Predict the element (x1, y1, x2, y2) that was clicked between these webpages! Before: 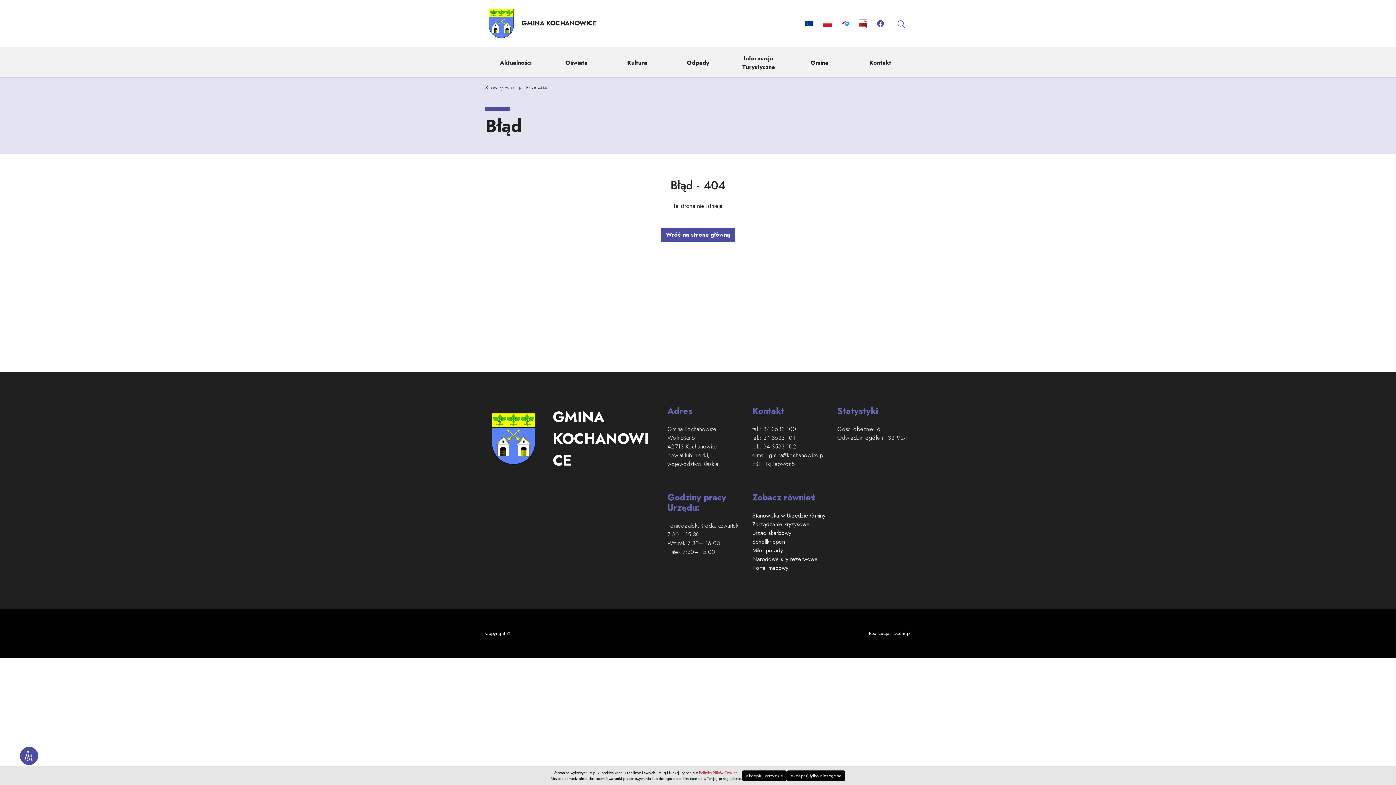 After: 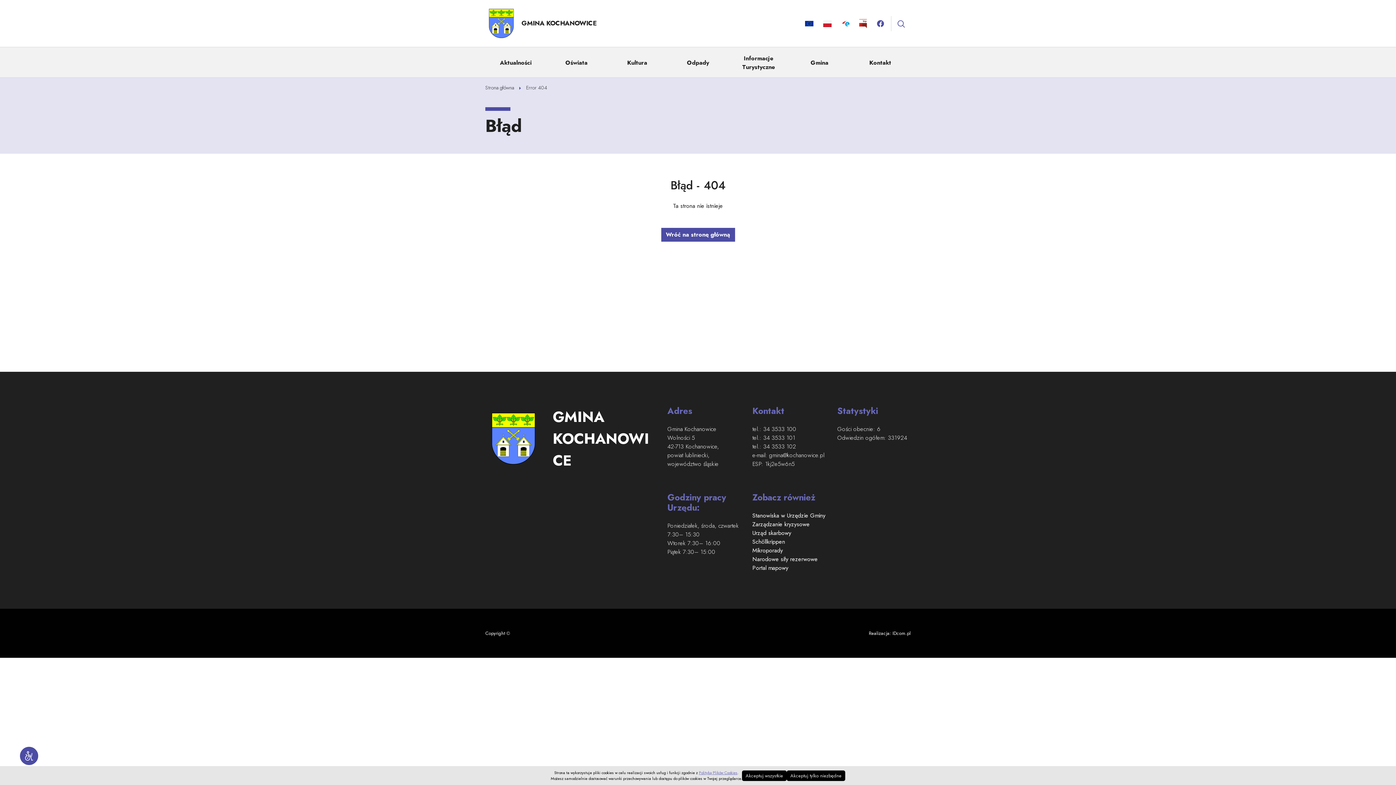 Action: bbox: (699, 770, 737, 776) label: Polityką Plików Cookies